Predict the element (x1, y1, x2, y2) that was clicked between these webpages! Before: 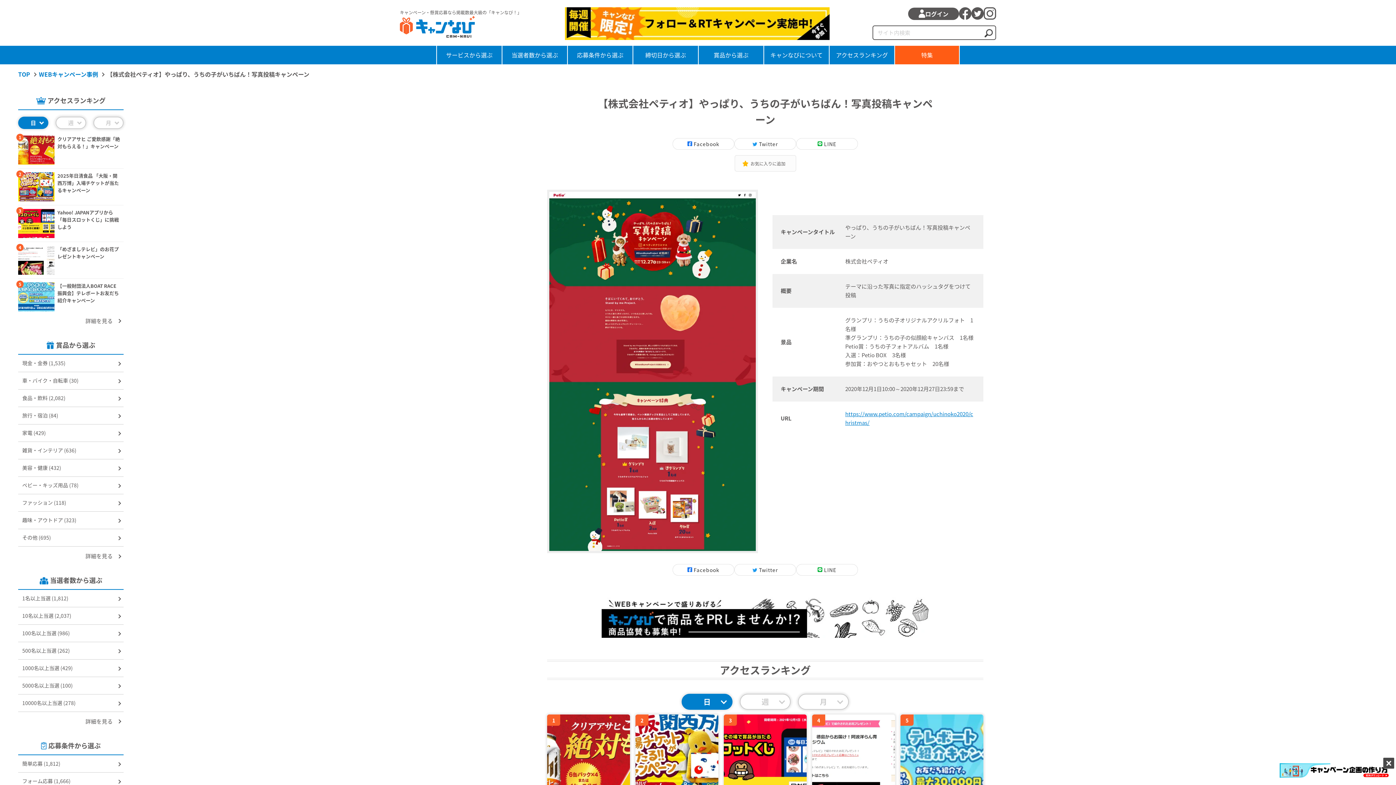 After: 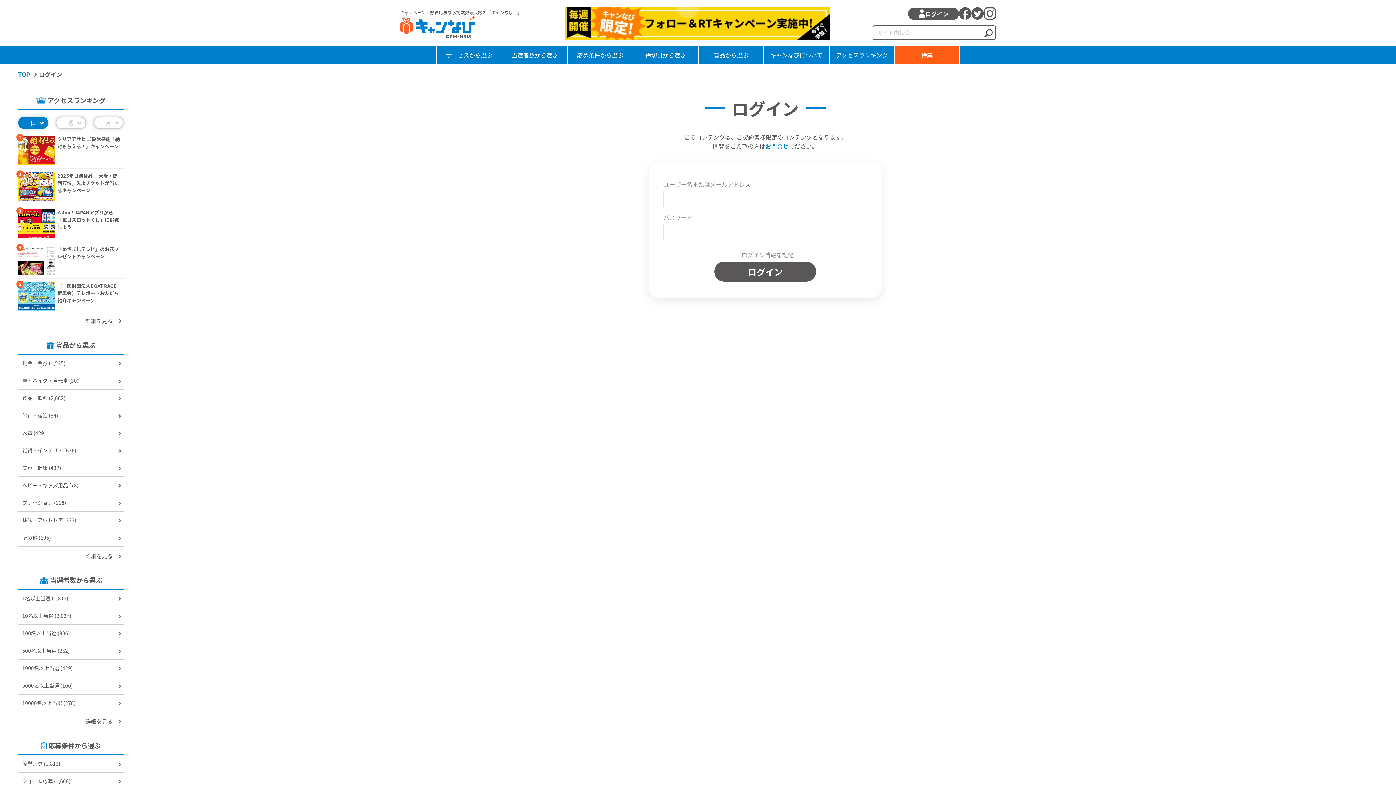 Action: bbox: (908, 7, 959, 19) label: ログイン